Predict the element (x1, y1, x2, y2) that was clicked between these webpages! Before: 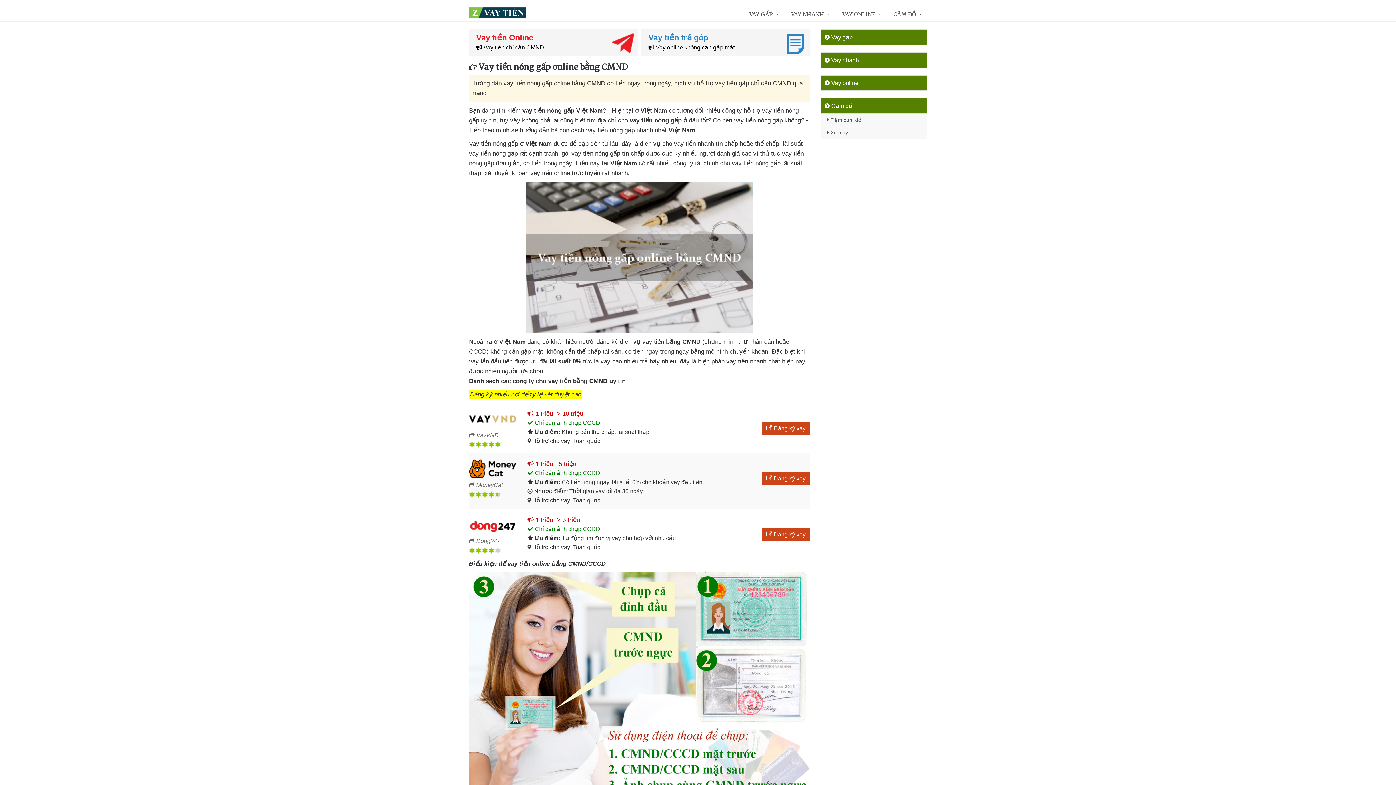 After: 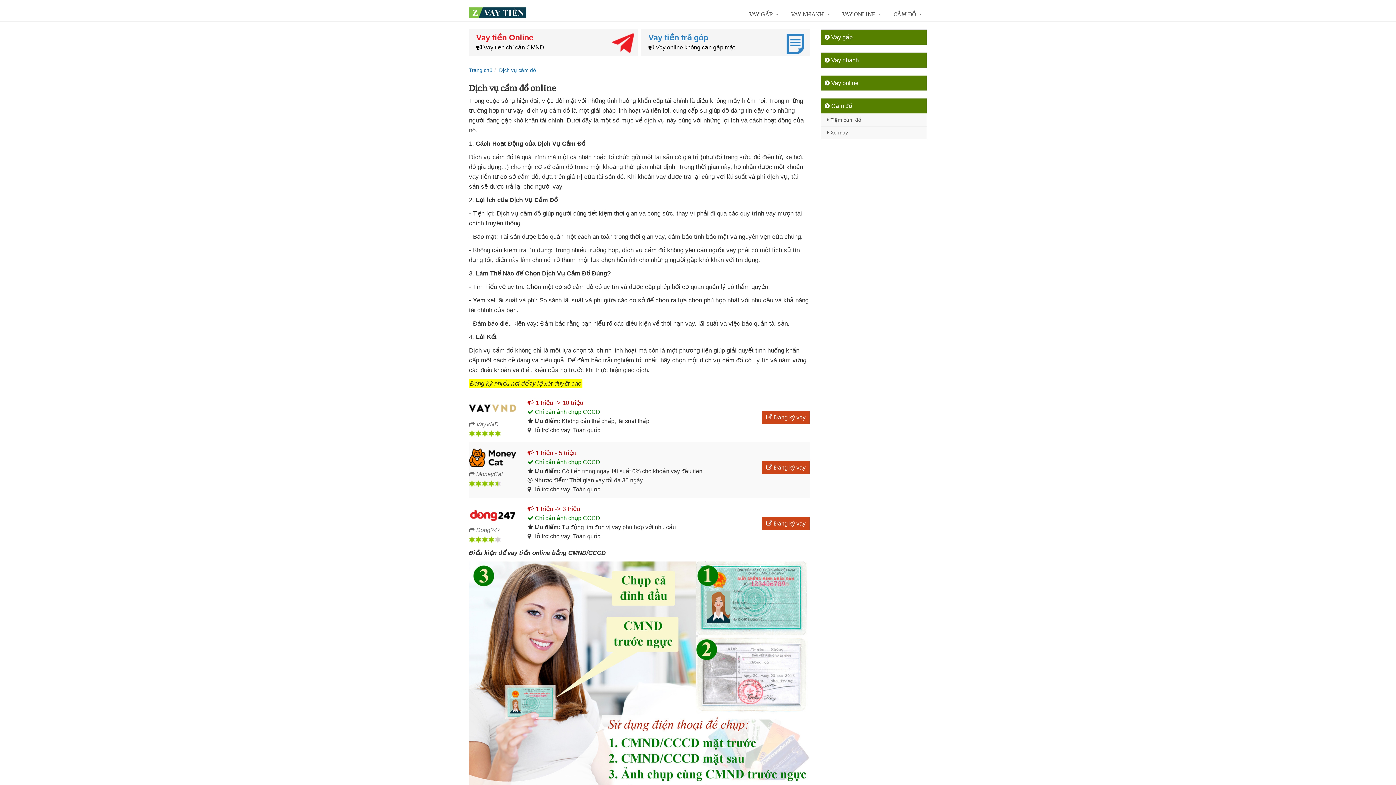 Action: label: CẦM ĐỒ bbox: (886, 7, 927, 22)